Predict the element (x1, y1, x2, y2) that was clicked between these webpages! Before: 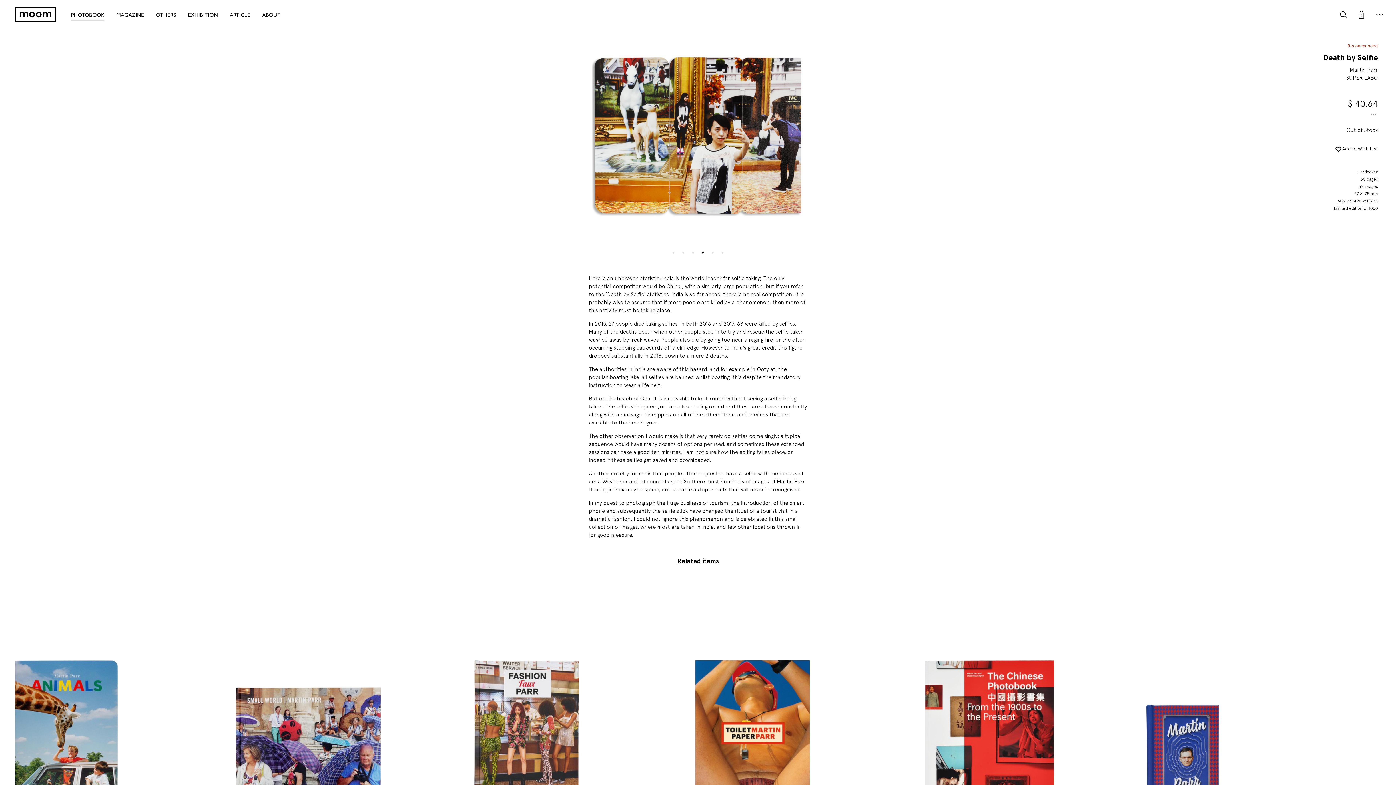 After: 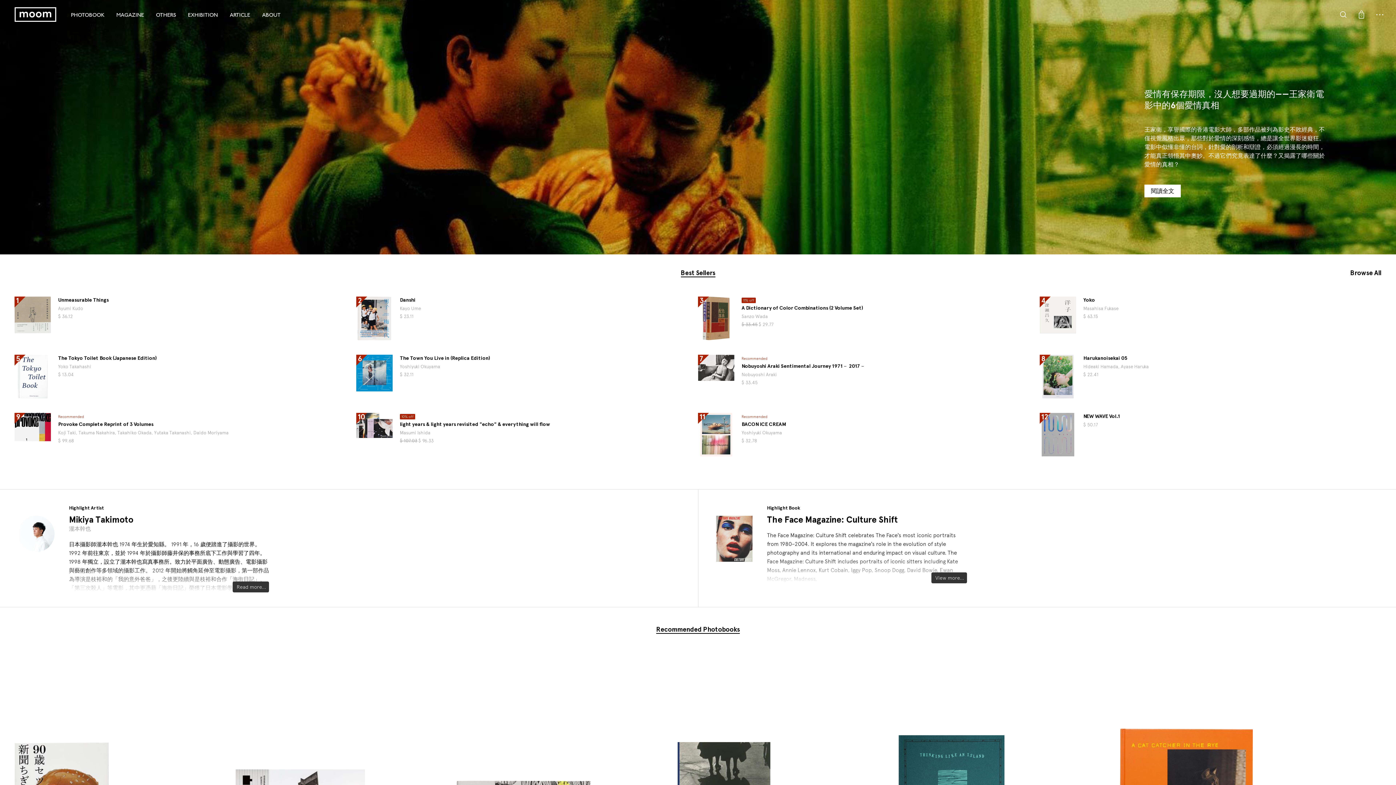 Action: bbox: (14, 7, 56, 21) label: moom bookshop